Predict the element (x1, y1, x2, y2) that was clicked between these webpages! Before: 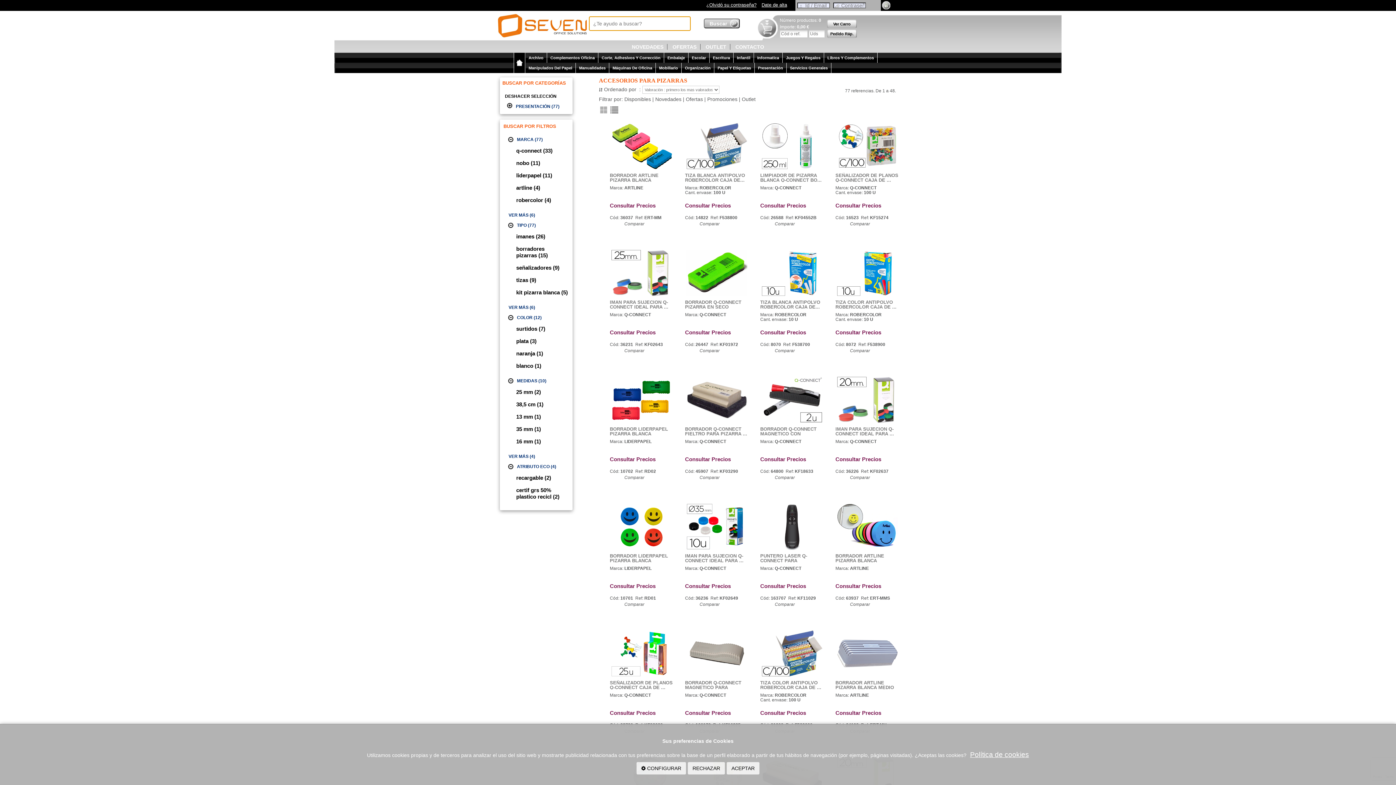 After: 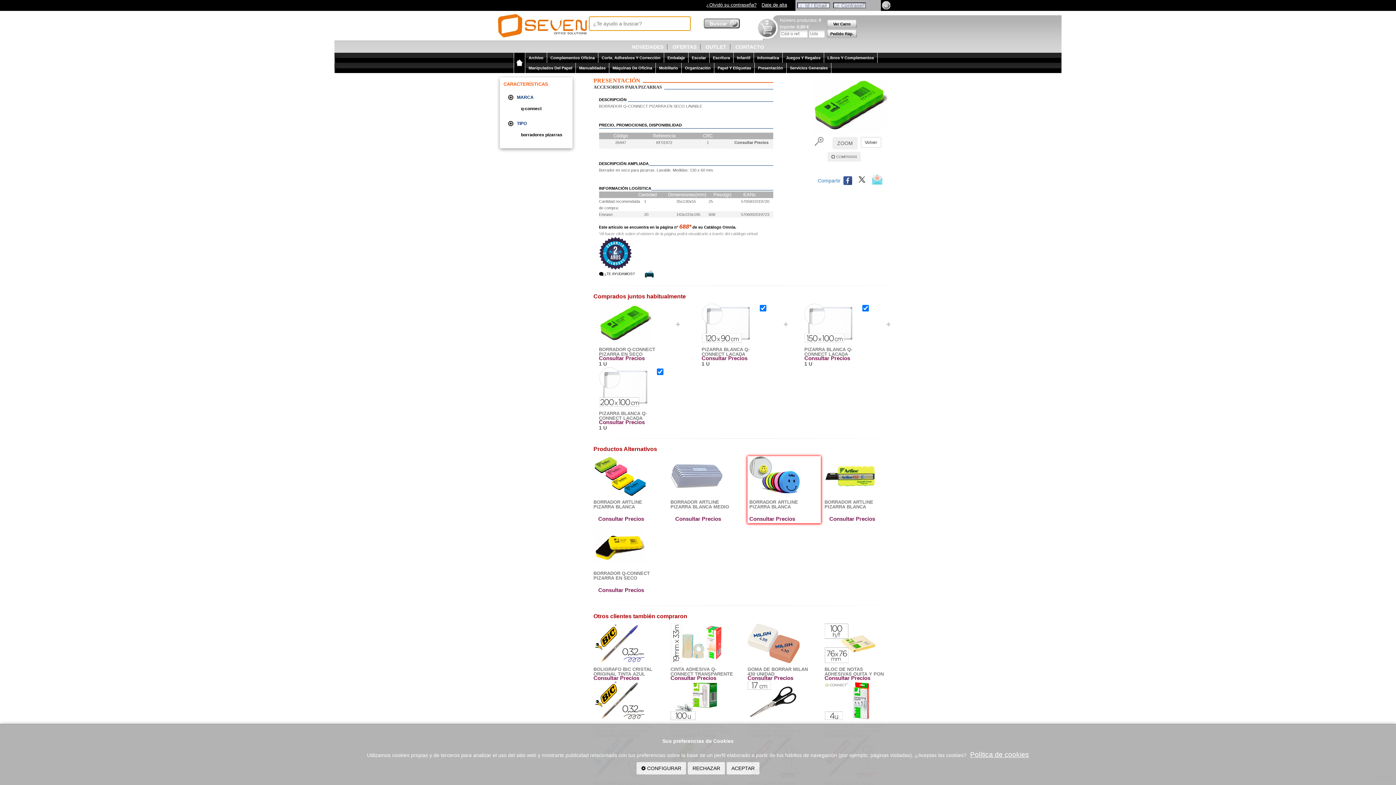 Action: bbox: (685, 249, 698, 296)